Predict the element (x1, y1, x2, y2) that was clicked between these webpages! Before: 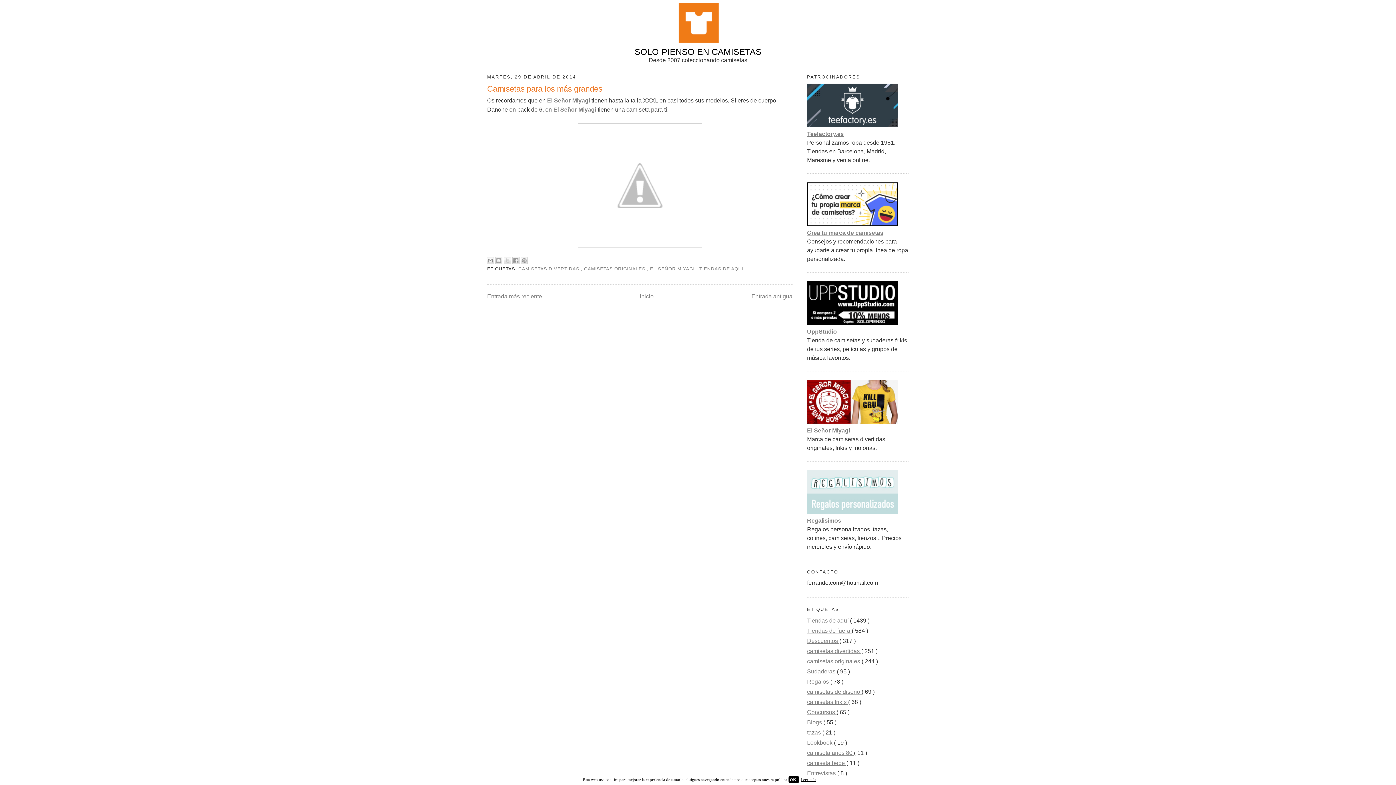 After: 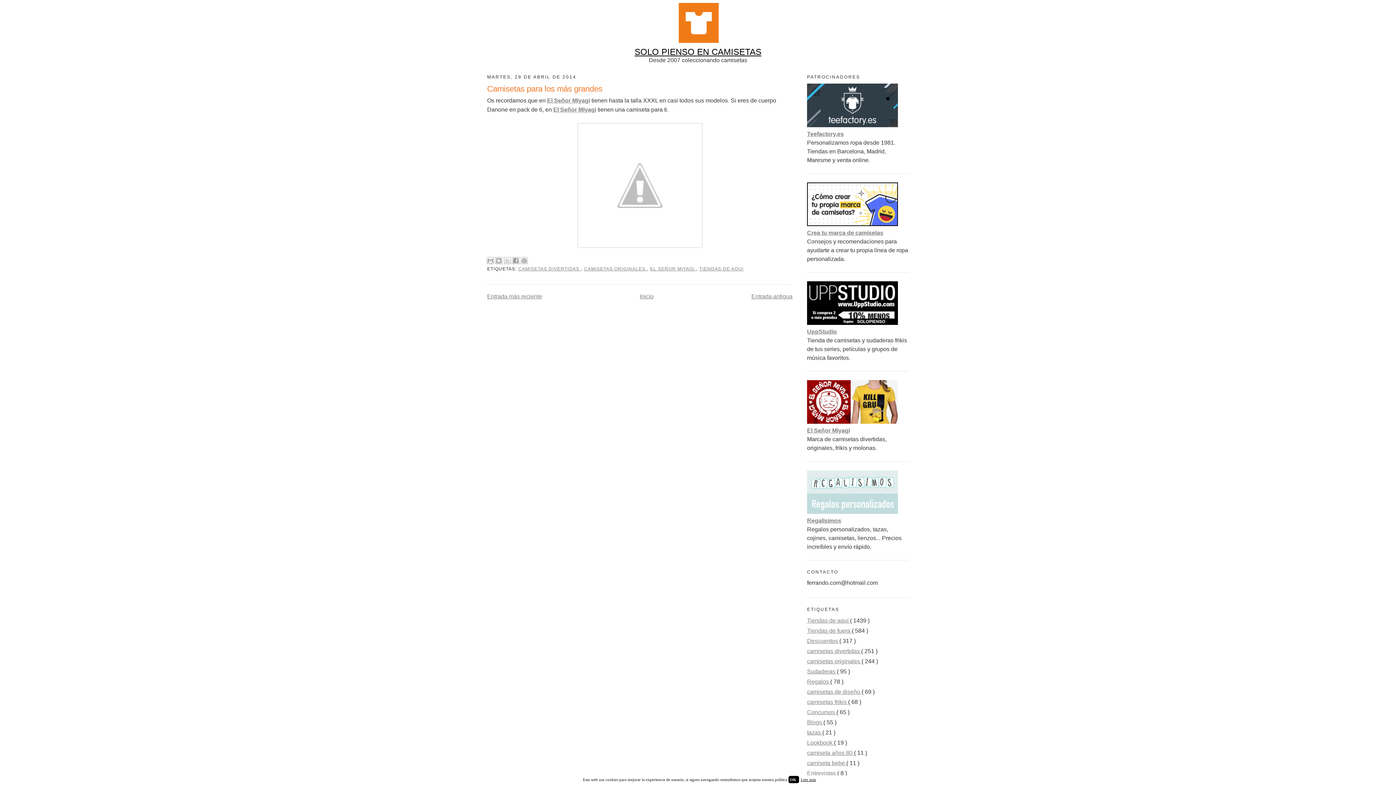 Action: bbox: (807, 221, 898, 227)